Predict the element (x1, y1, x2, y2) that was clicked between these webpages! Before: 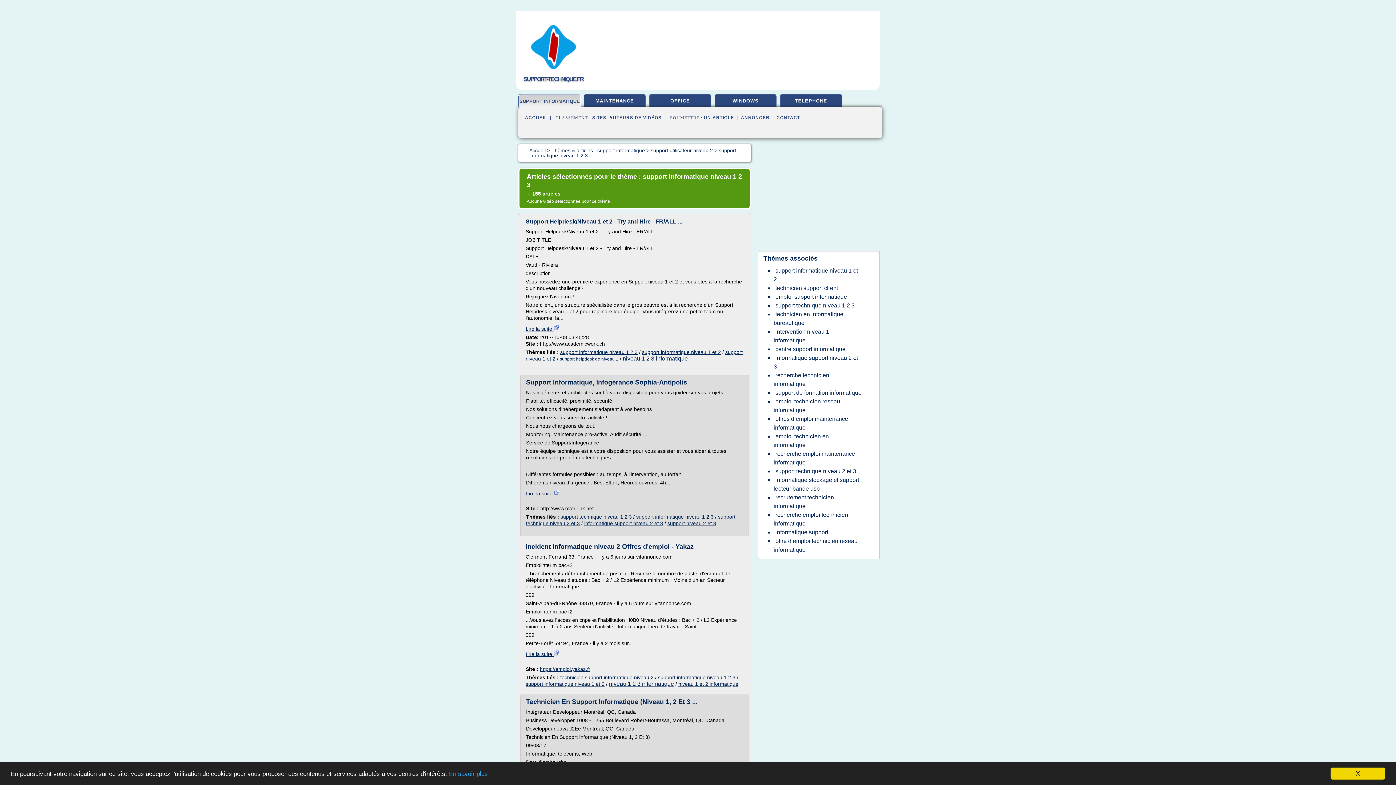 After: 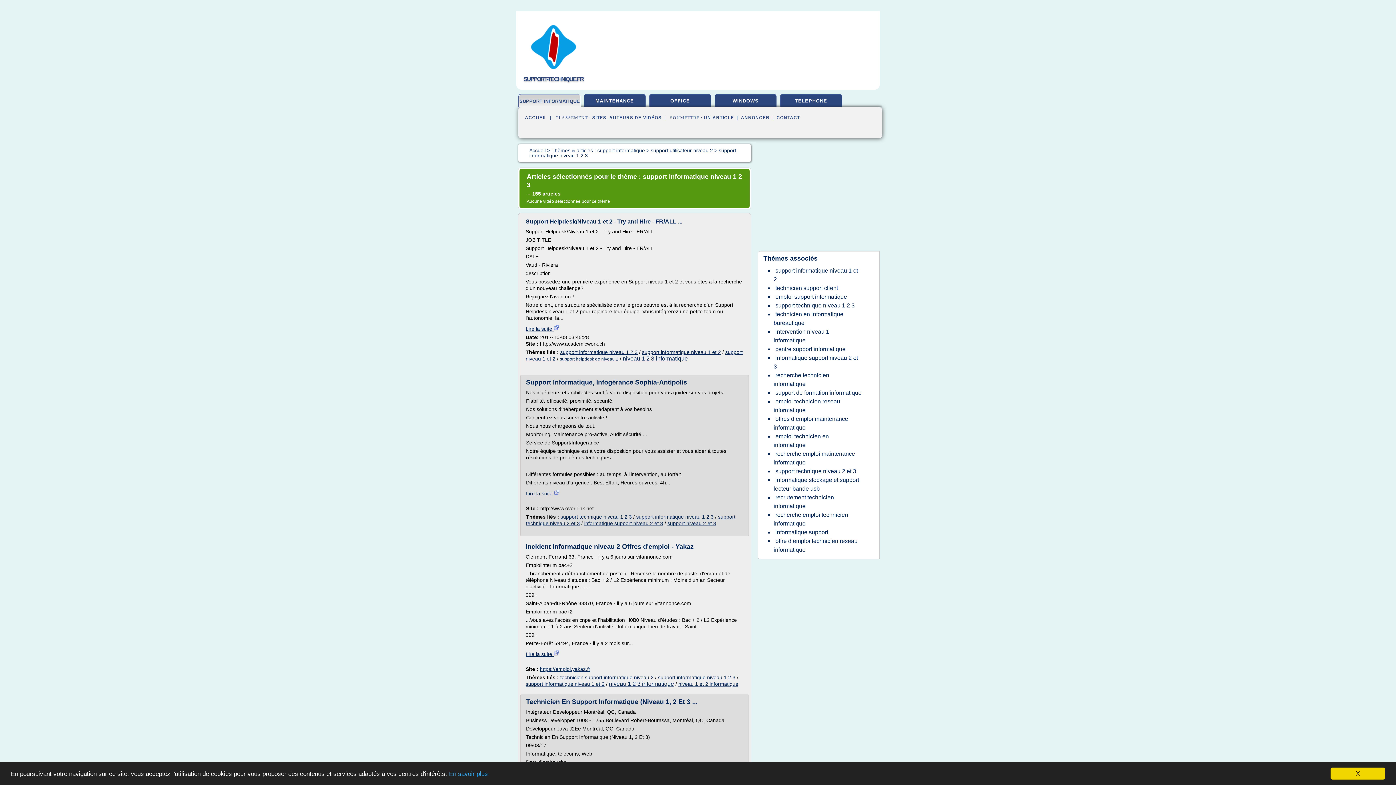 Action: bbox: (560, 349, 637, 355) label: support informatique niveau 1 2 3